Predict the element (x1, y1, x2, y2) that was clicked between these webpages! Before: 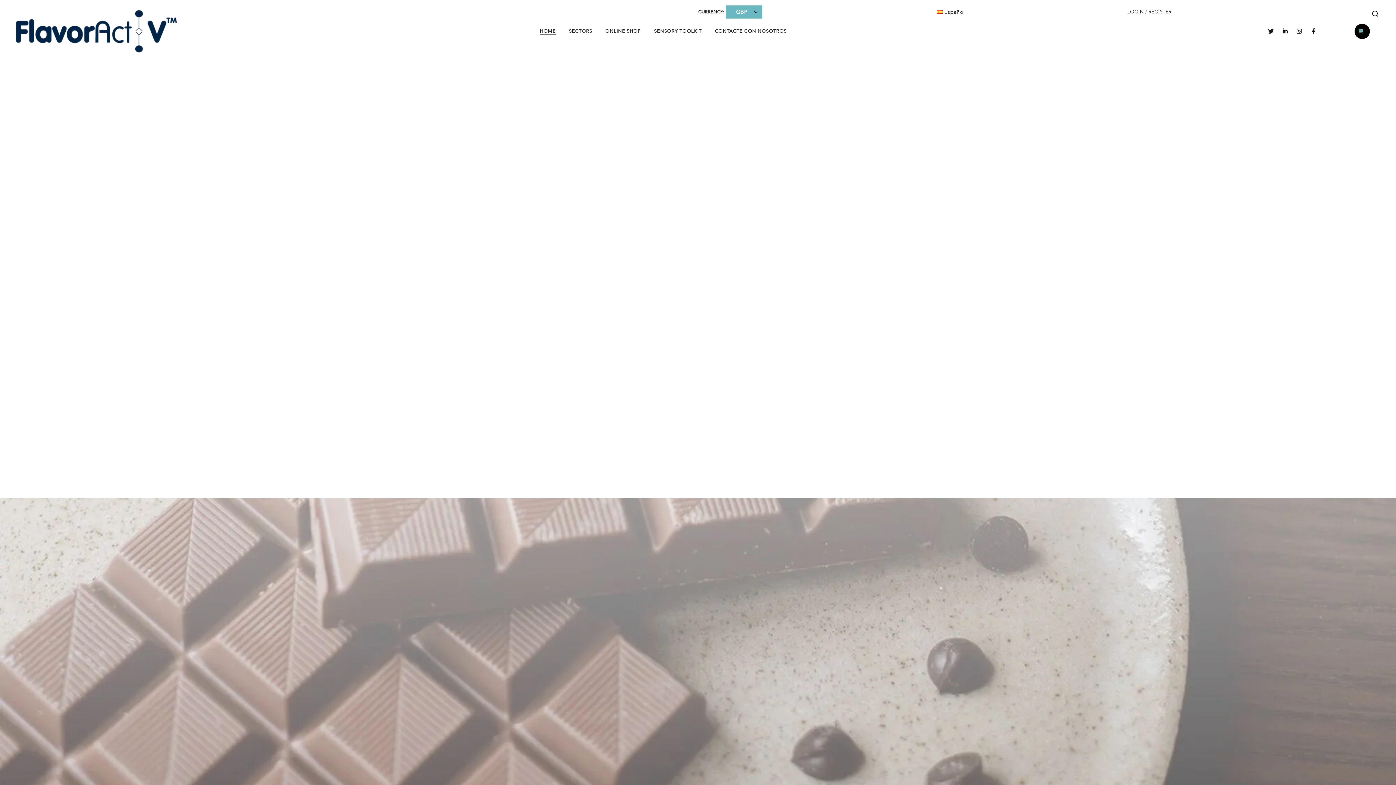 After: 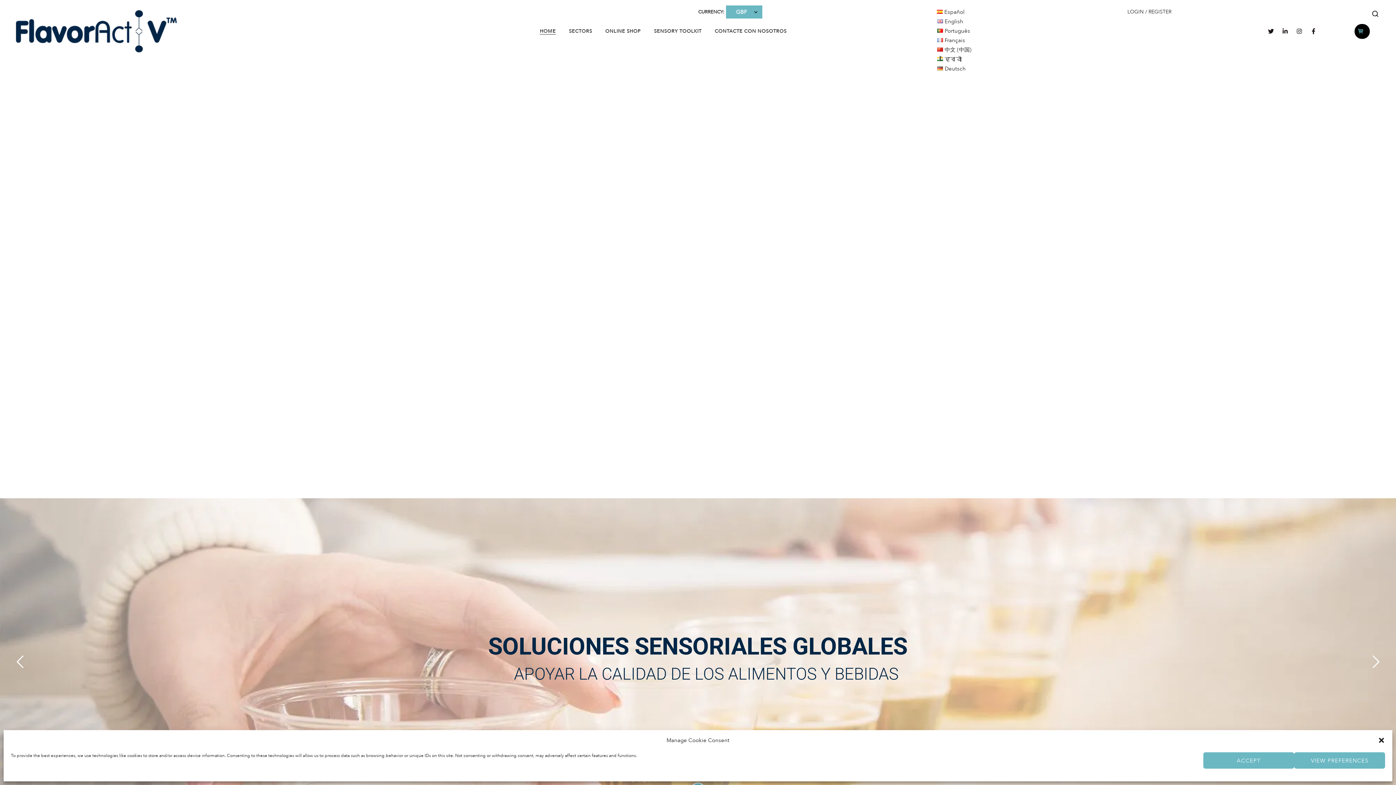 Action: bbox: (937, 8, 964, 15) label: Español